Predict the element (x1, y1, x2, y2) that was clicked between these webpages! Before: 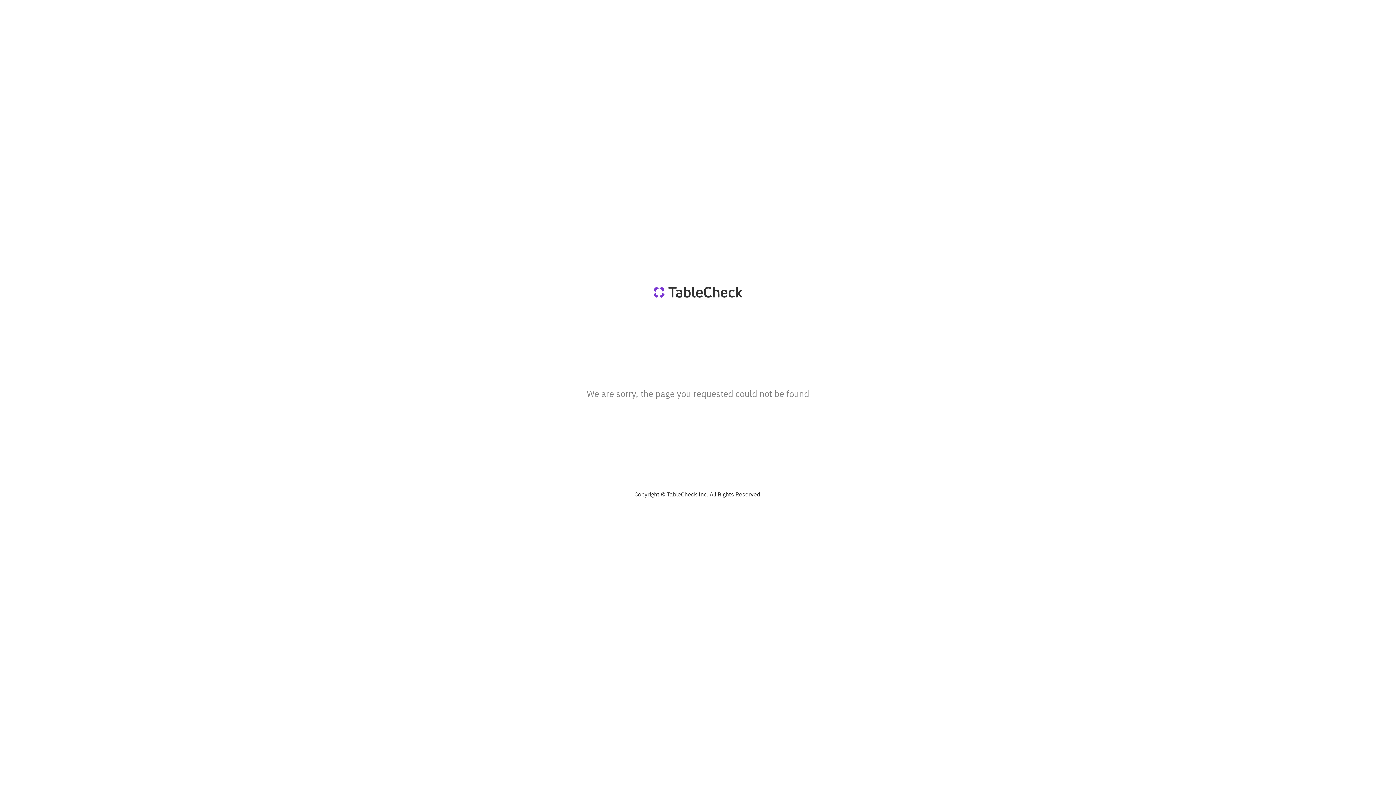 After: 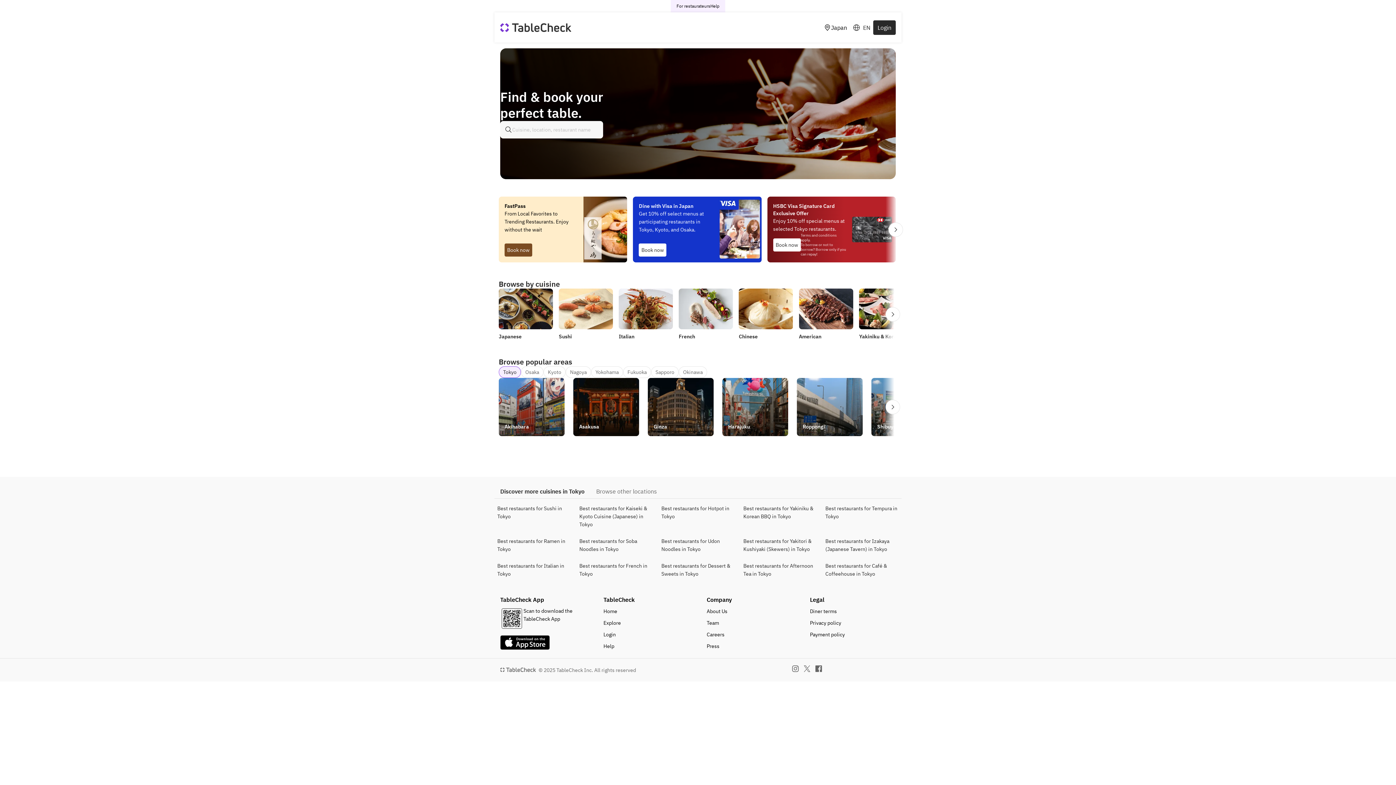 Action: bbox: (643, 286, 752, 297)